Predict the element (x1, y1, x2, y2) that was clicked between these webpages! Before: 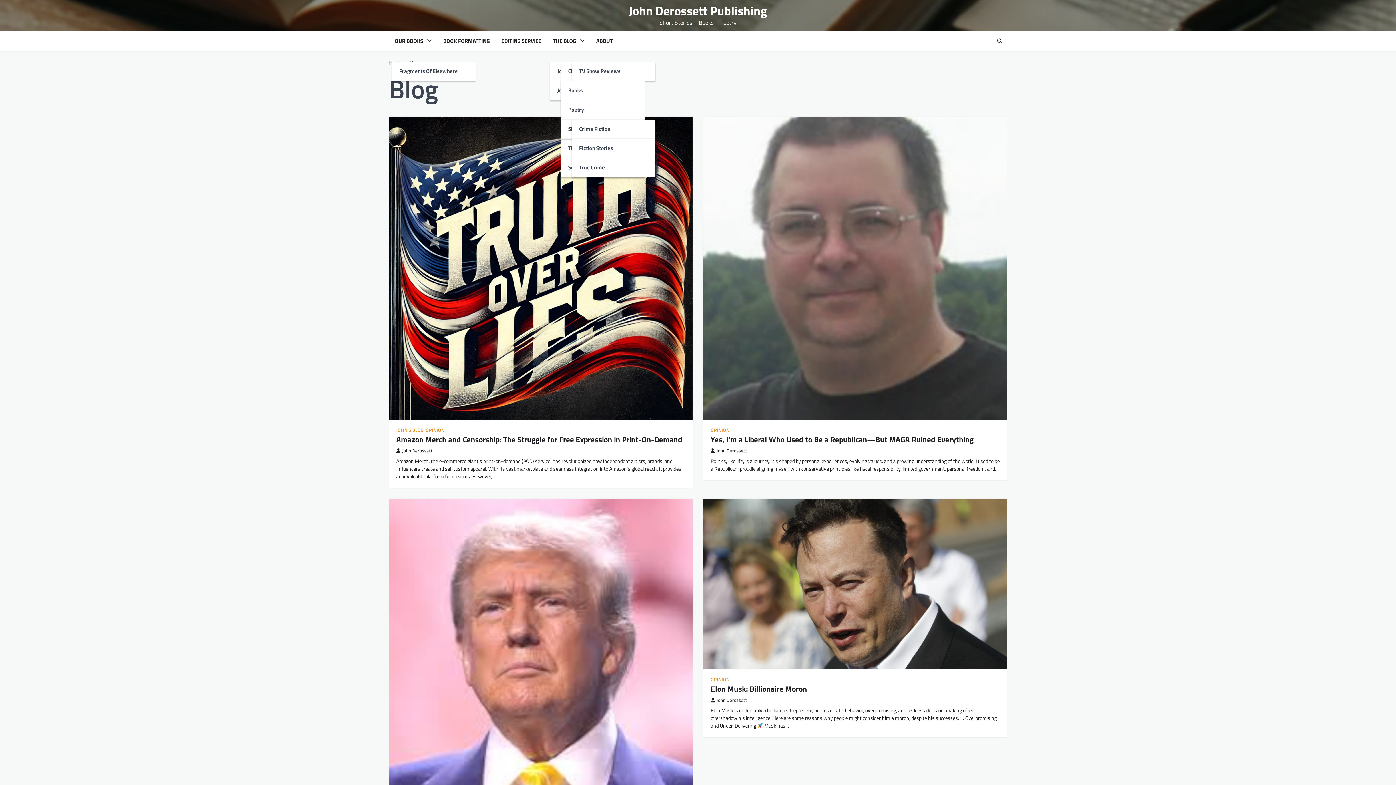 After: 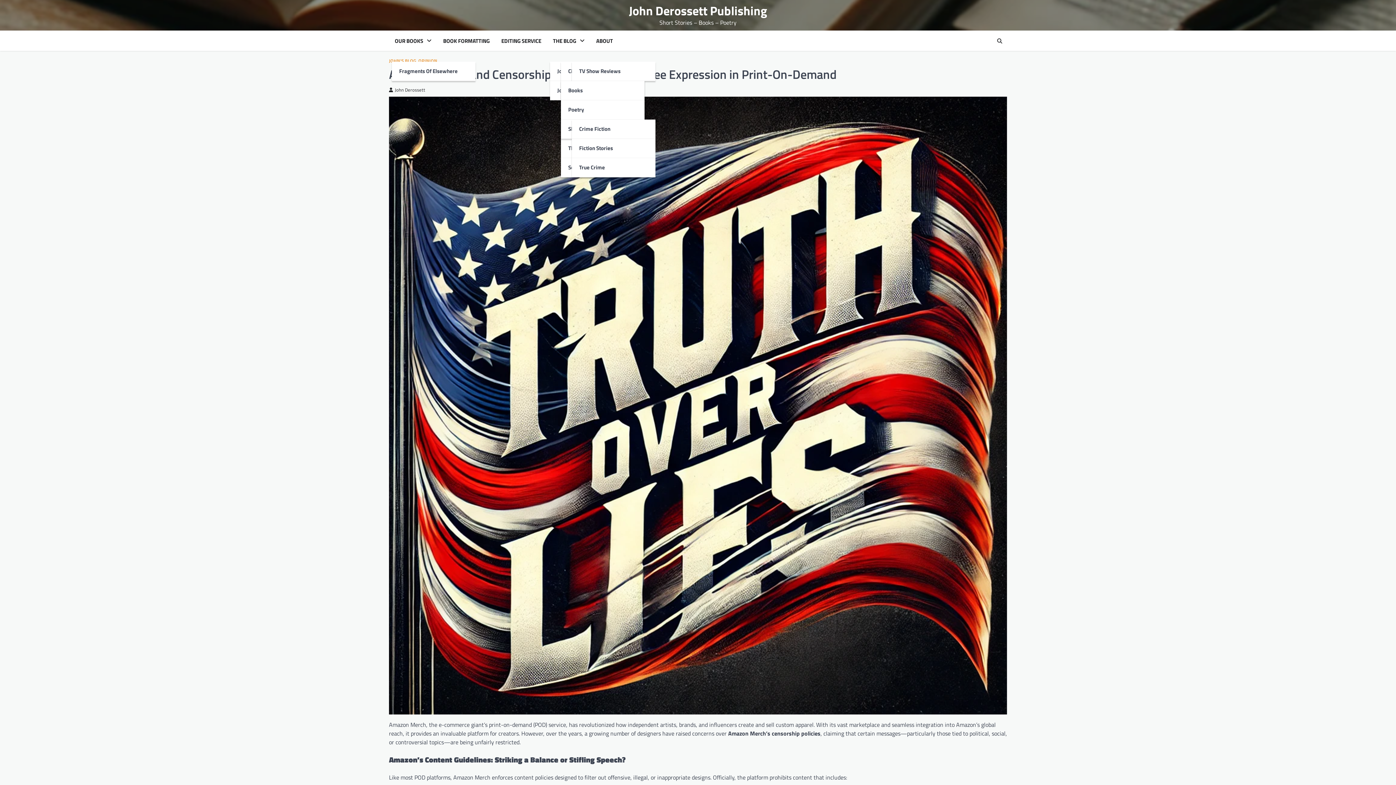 Action: label: Amazon Merch and Censorship: The Struggle for Free Expression in Print-On-Demand bbox: (396, 433, 682, 445)